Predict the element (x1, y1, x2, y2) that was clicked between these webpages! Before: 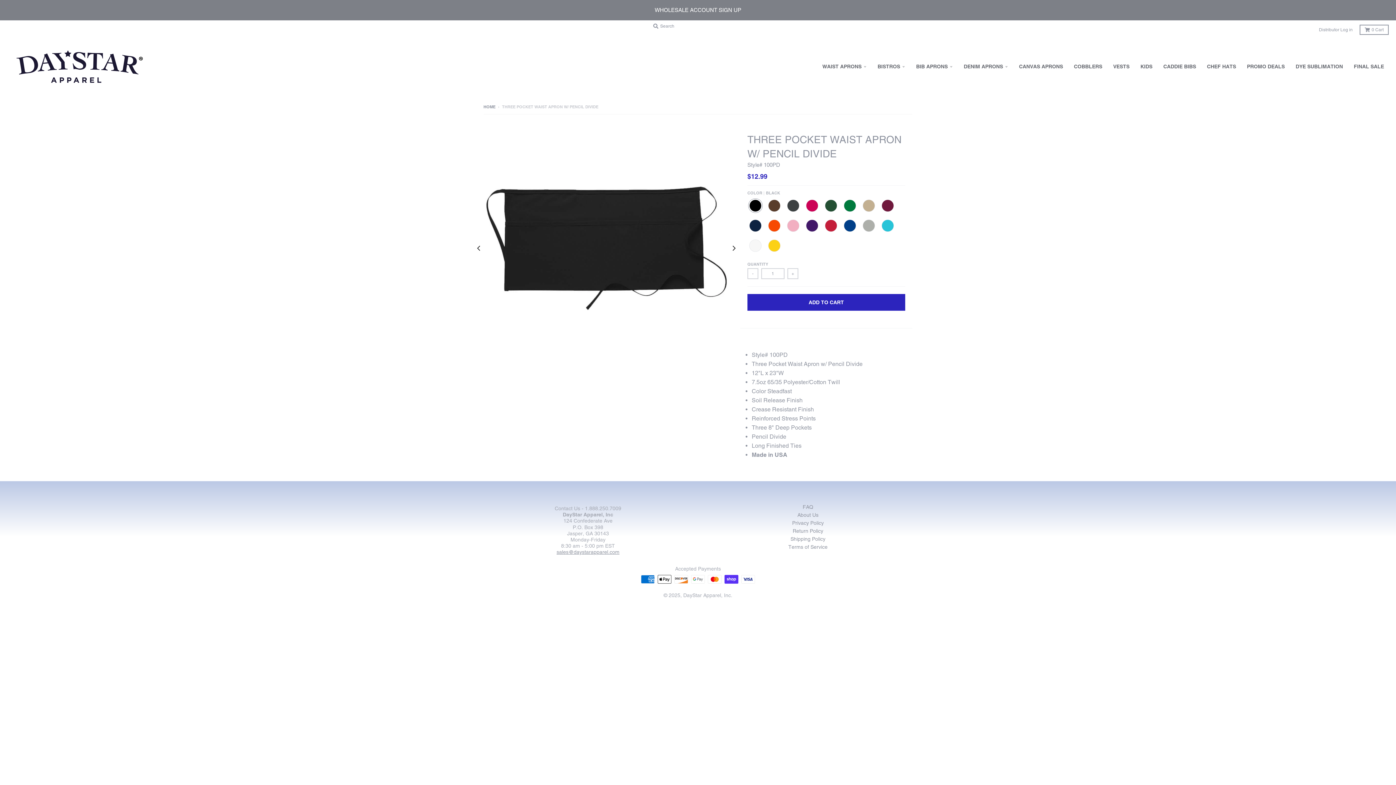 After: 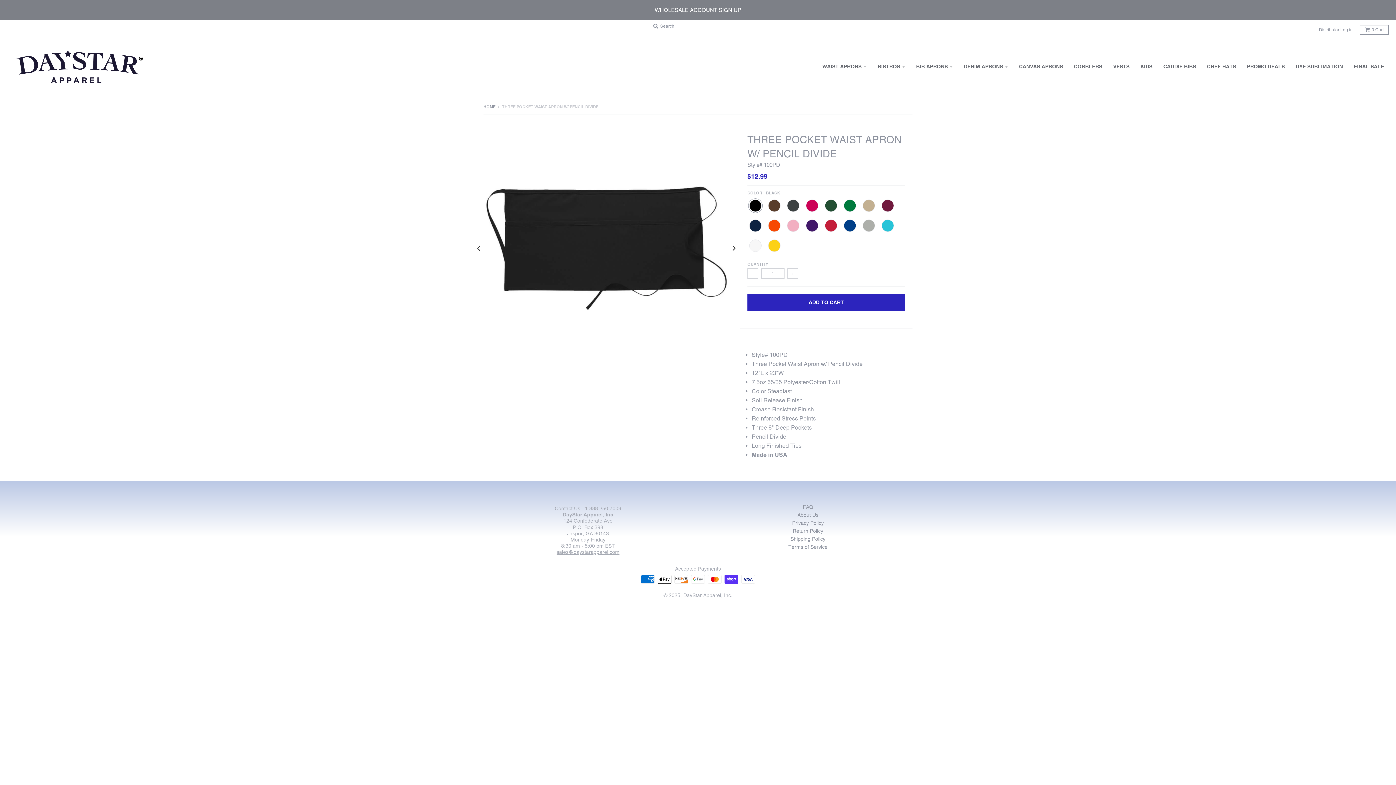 Action: label: sales@daystarapparel.com bbox: (556, 549, 619, 555)